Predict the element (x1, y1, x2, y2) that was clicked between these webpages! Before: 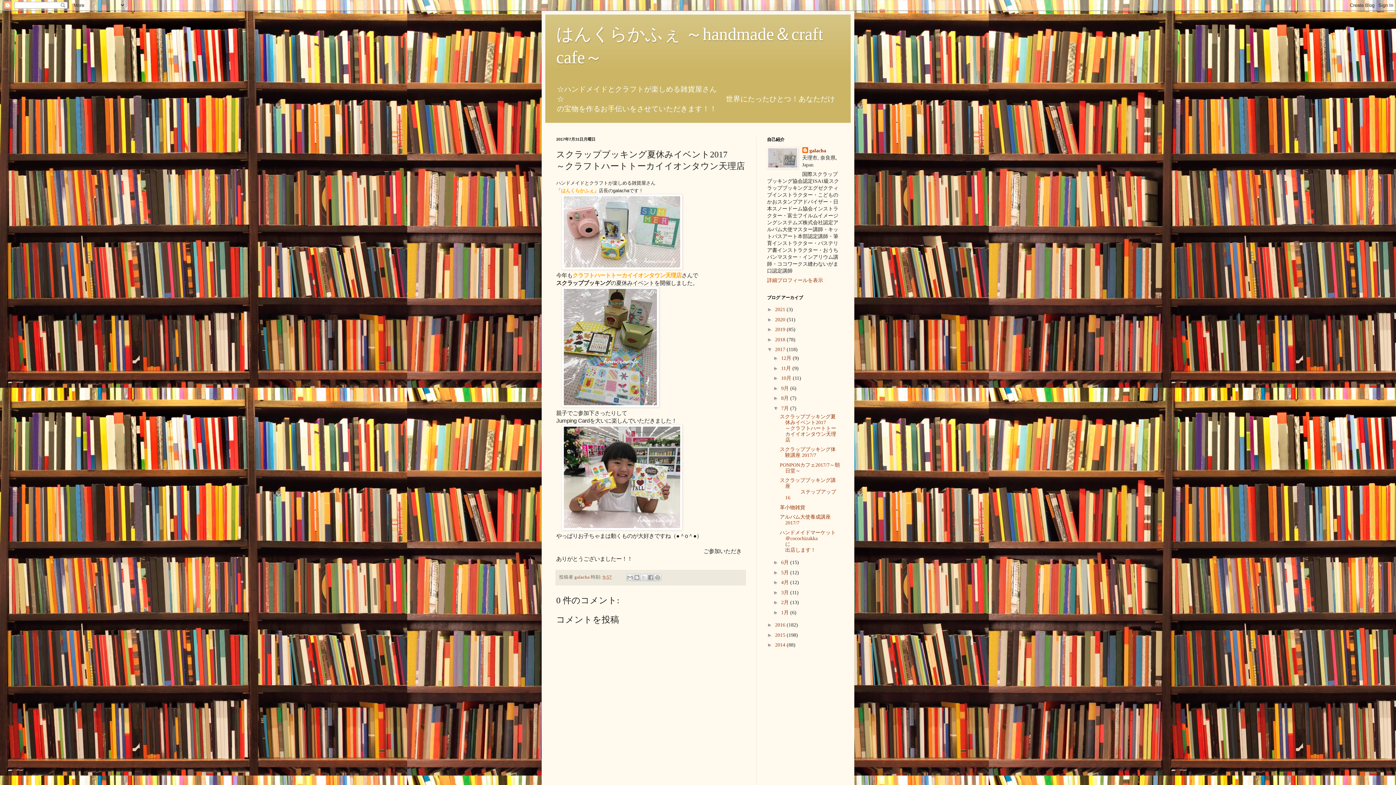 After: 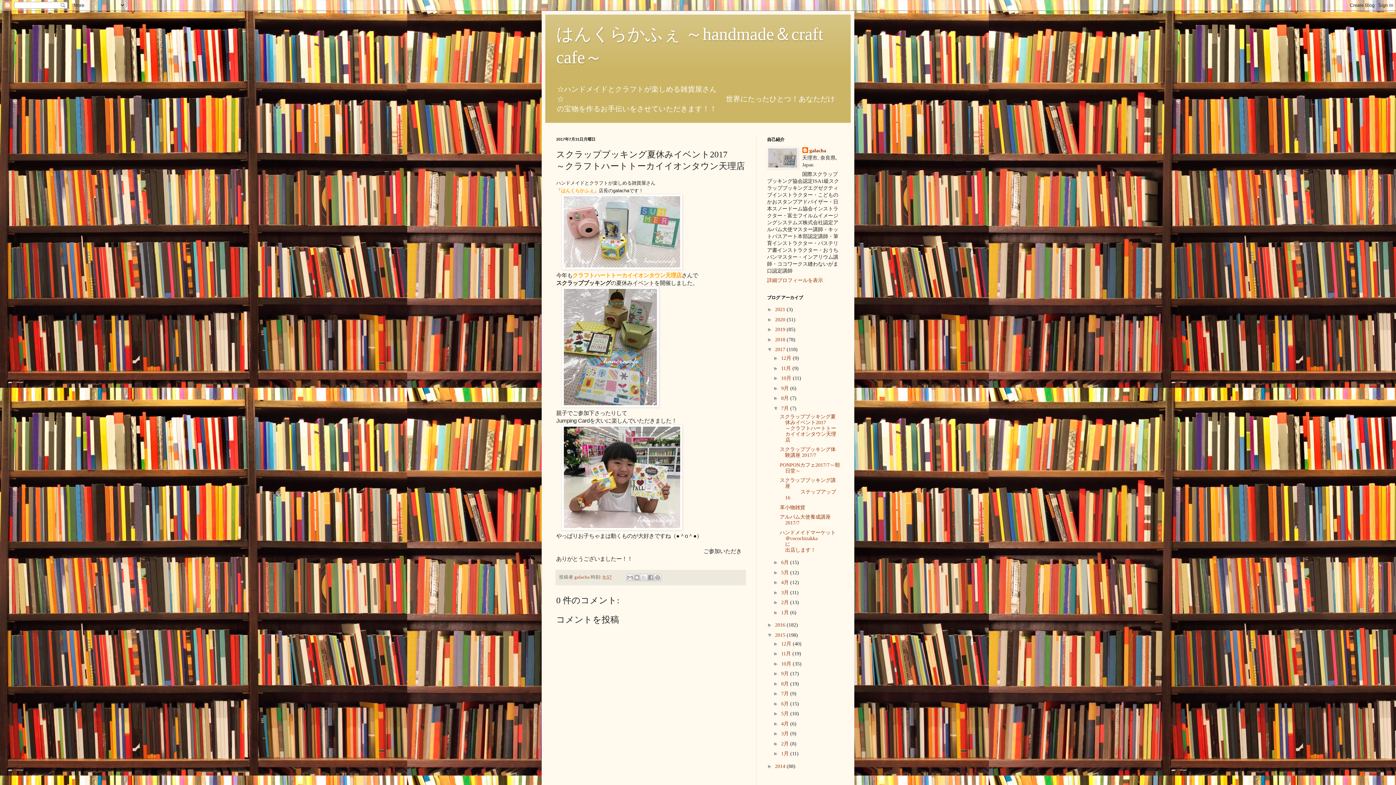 Action: bbox: (767, 632, 775, 638) label: ►  